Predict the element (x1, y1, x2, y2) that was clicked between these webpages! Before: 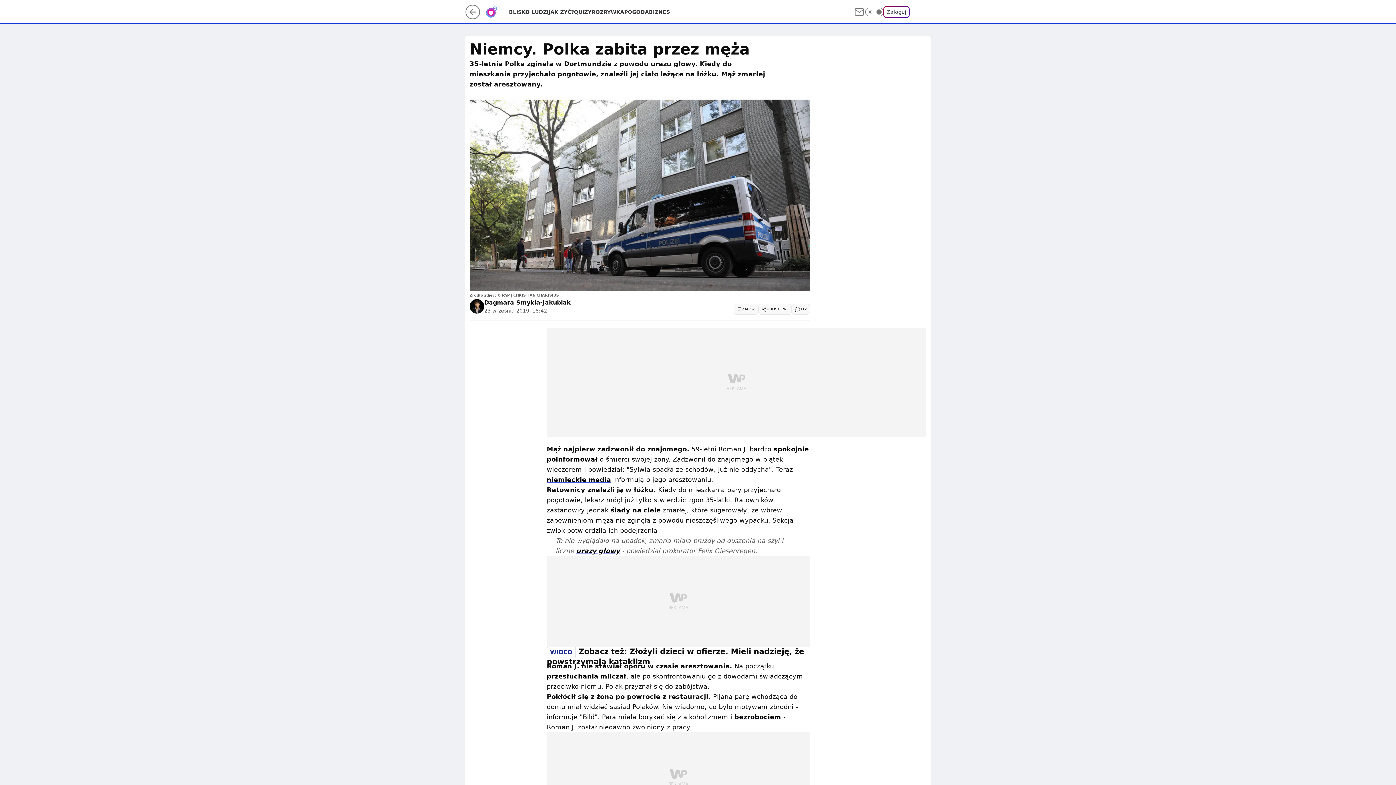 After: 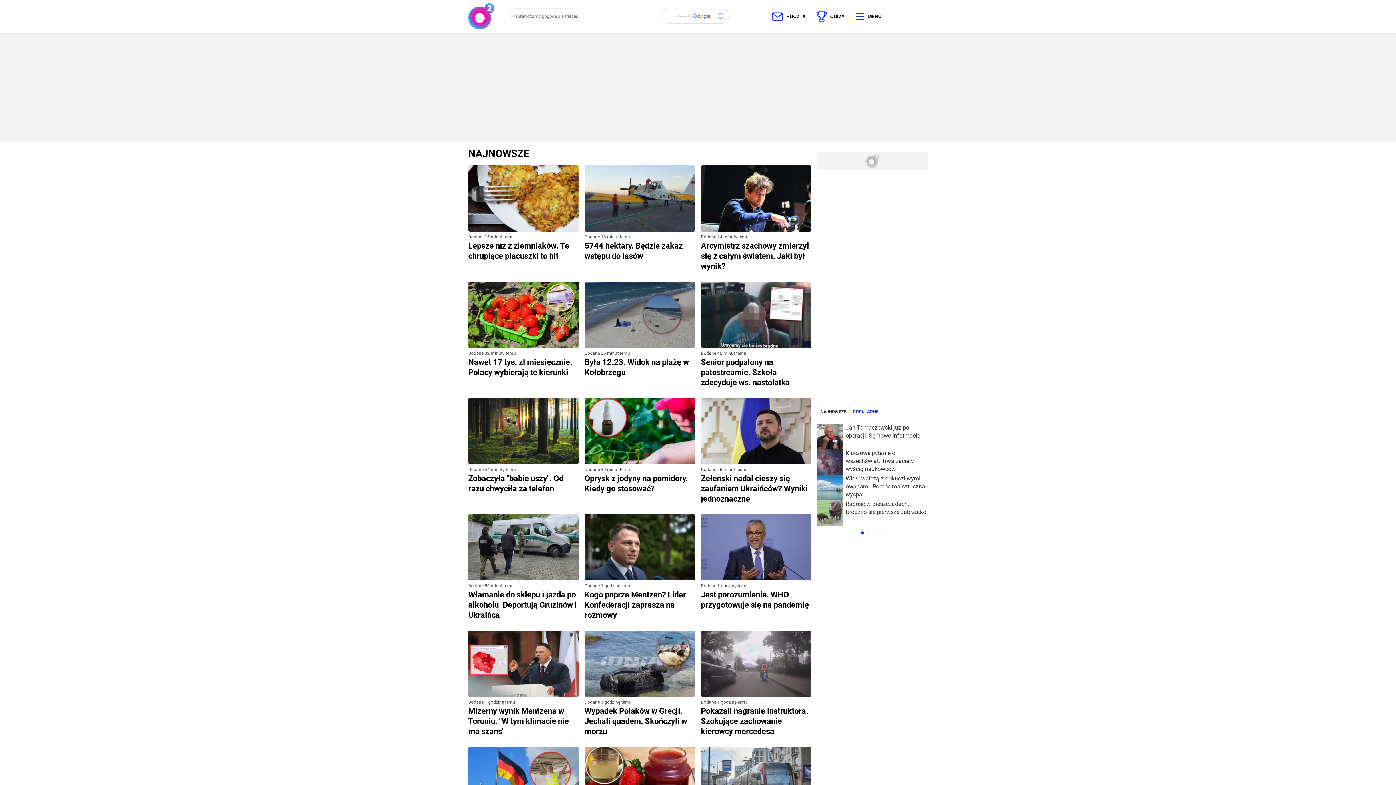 Action: bbox: (509, 8, 548, 15) label: BLISKO LUDZI